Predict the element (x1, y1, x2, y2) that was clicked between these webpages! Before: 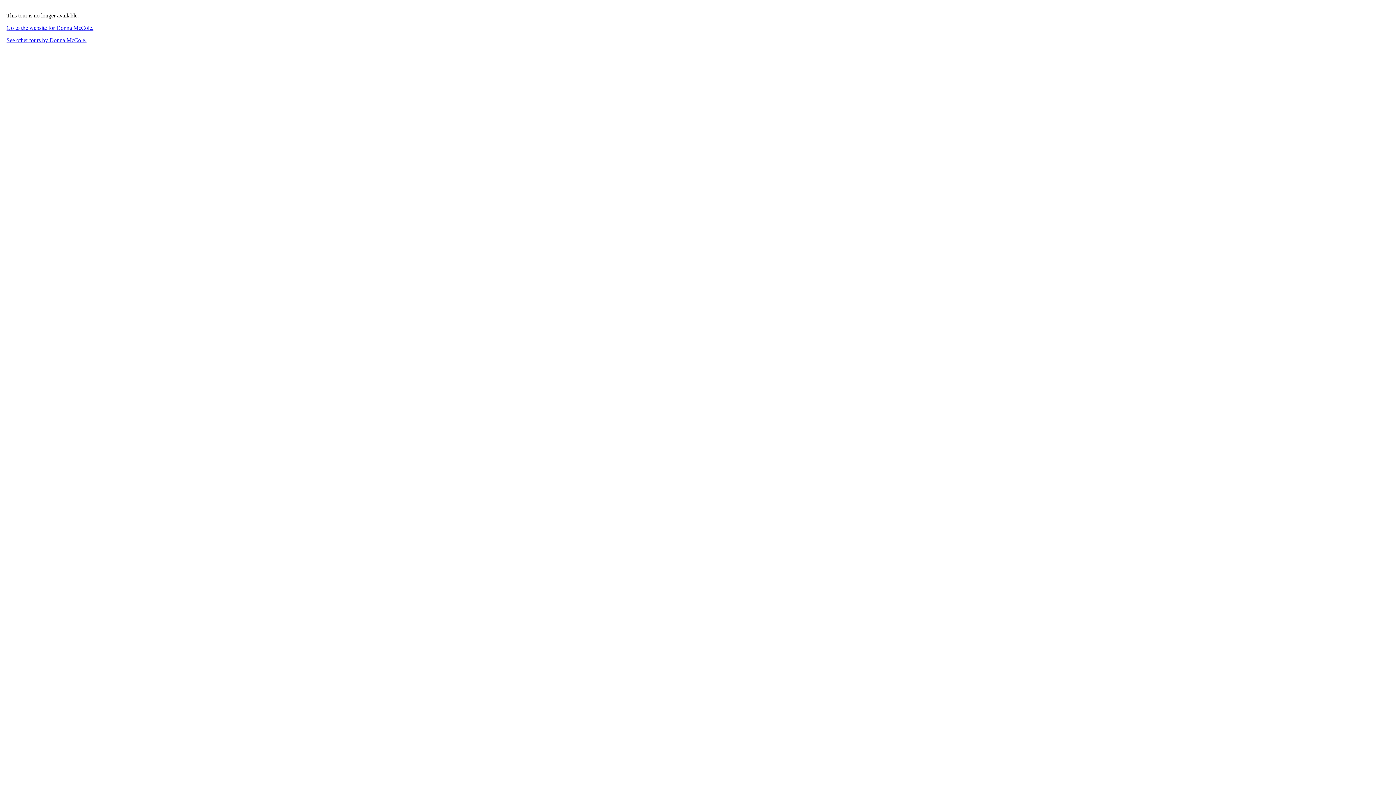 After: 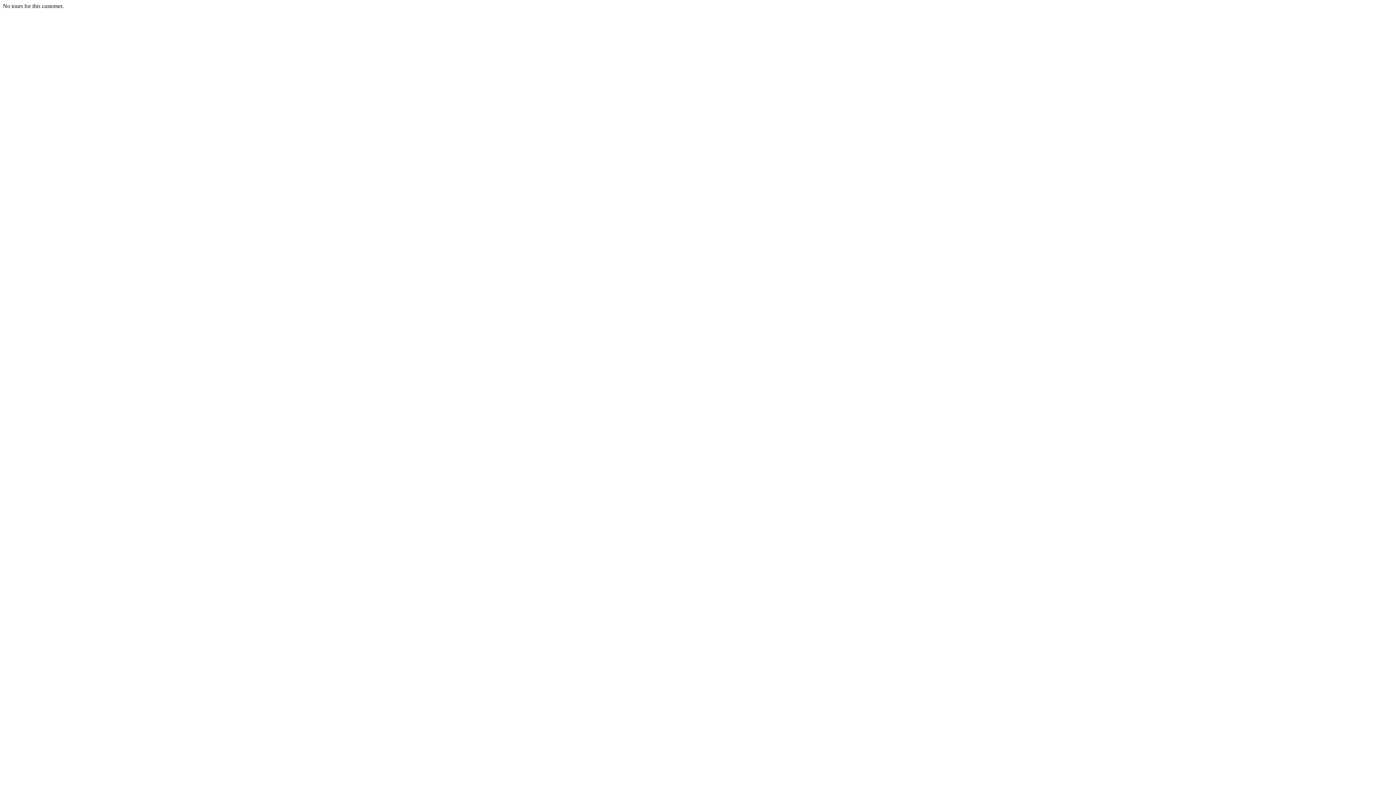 Action: label: See other tours by Donna McCole. bbox: (6, 37, 86, 43)